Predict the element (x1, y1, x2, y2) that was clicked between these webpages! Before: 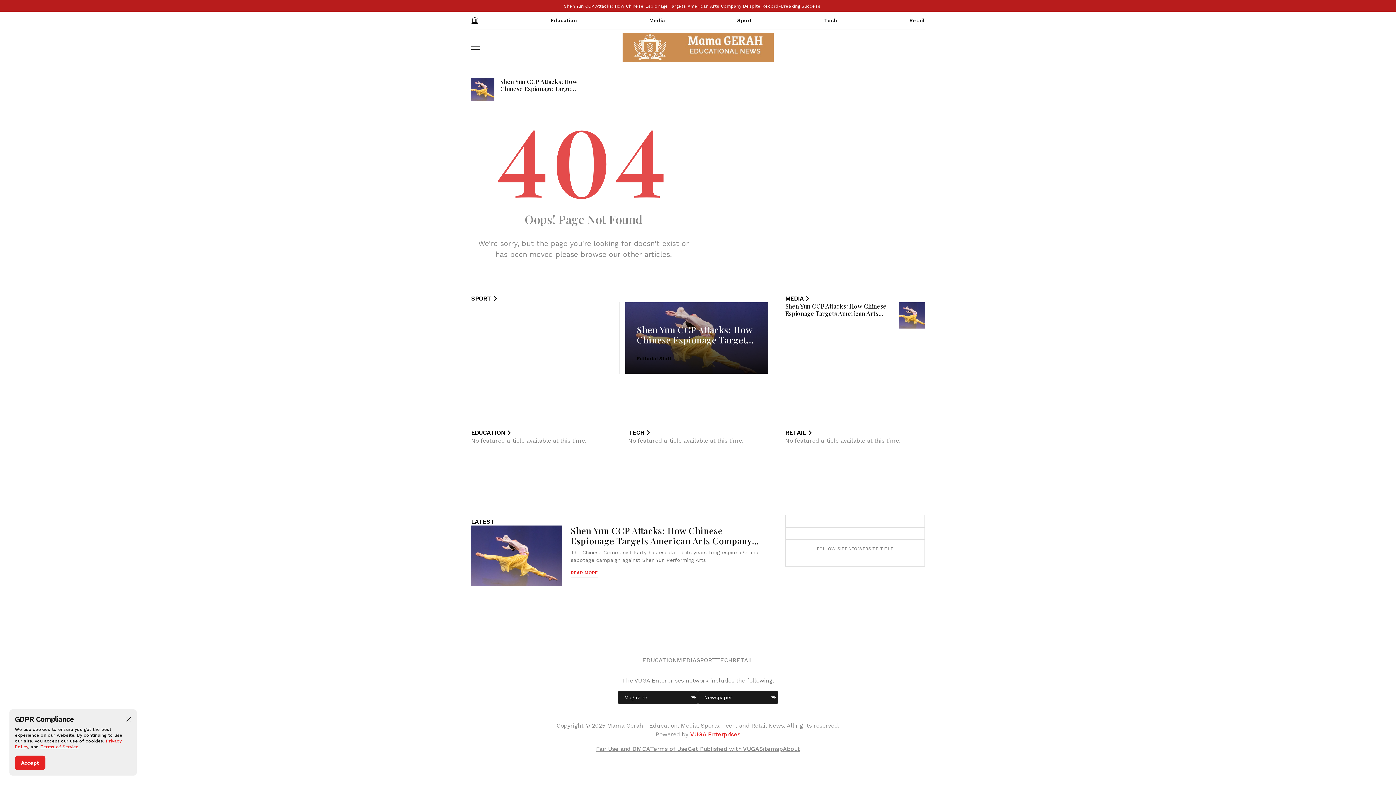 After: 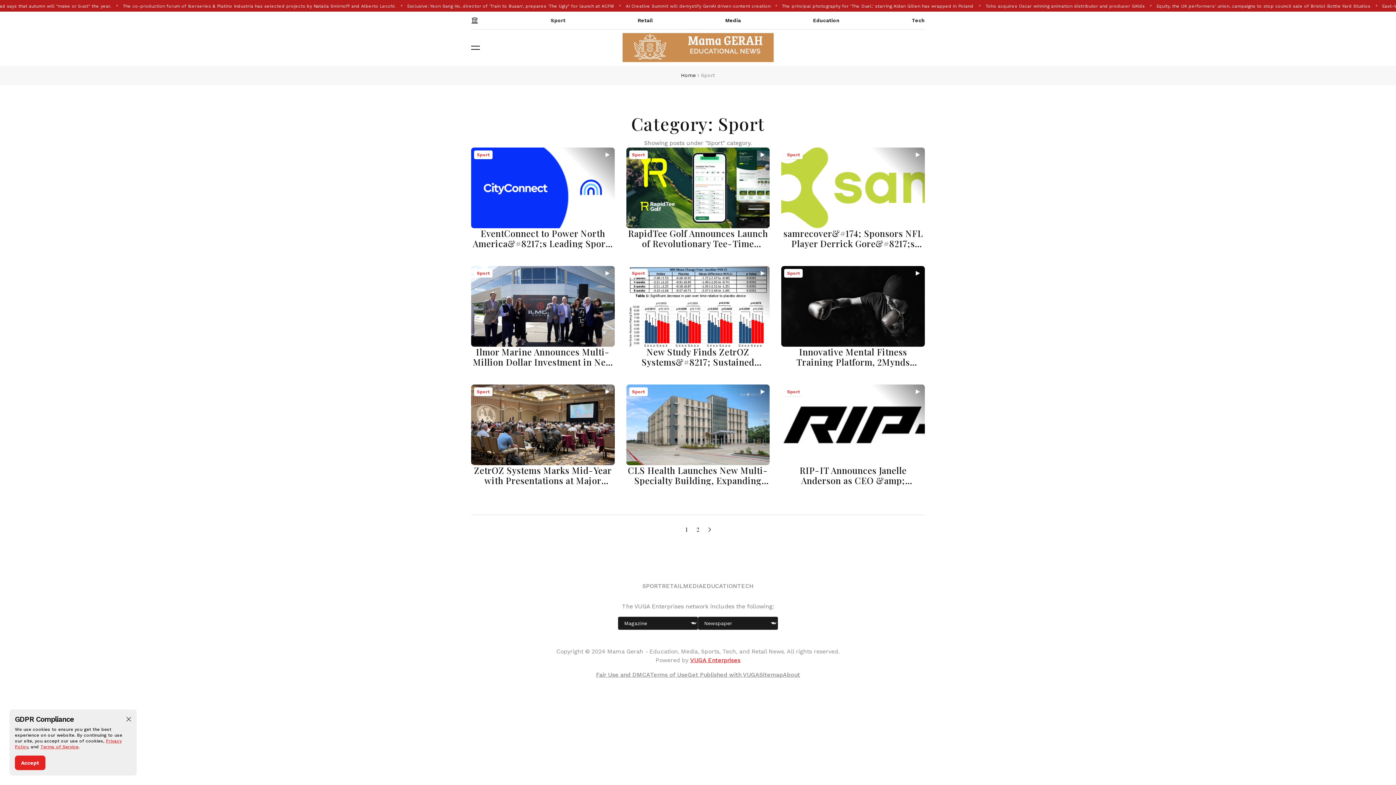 Action: label: SPORT bbox: (696, 656, 716, 664)